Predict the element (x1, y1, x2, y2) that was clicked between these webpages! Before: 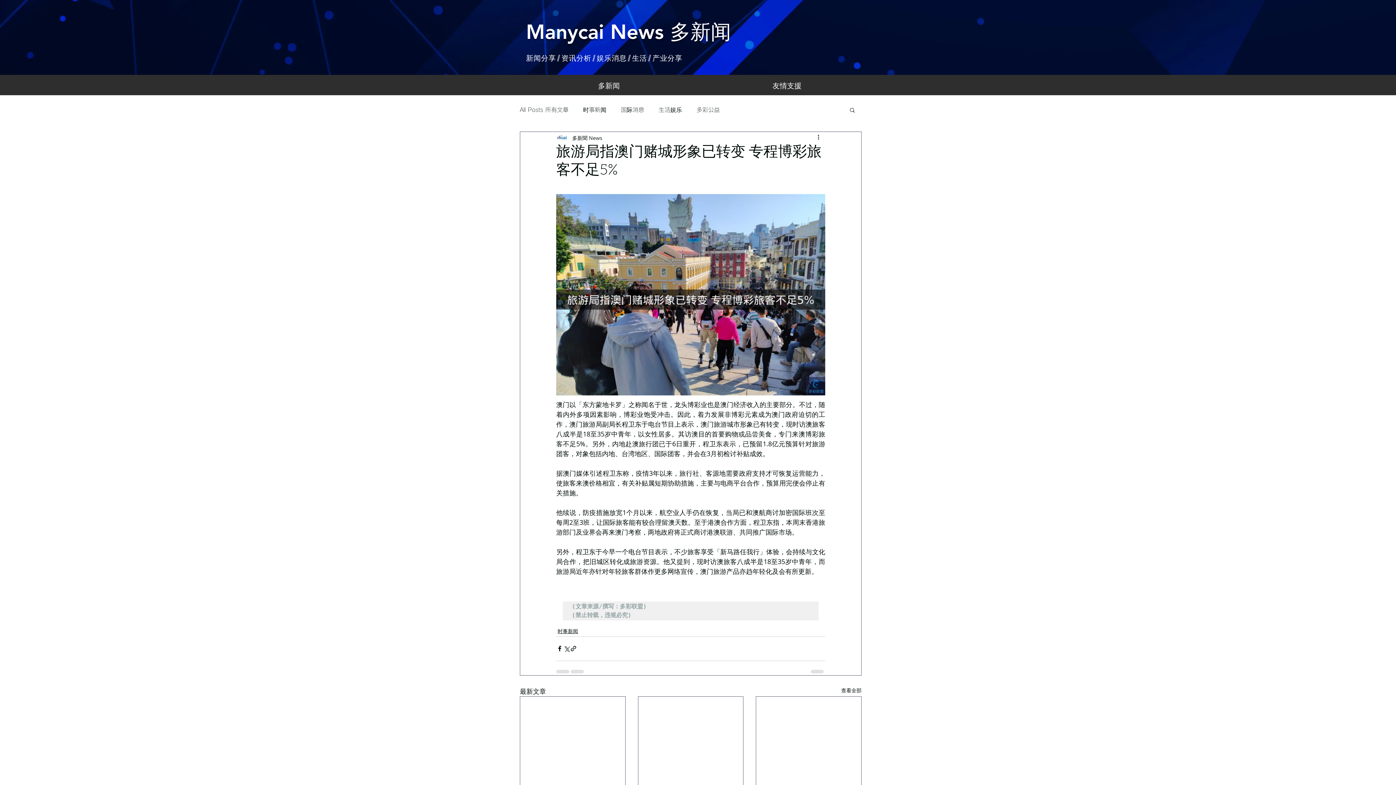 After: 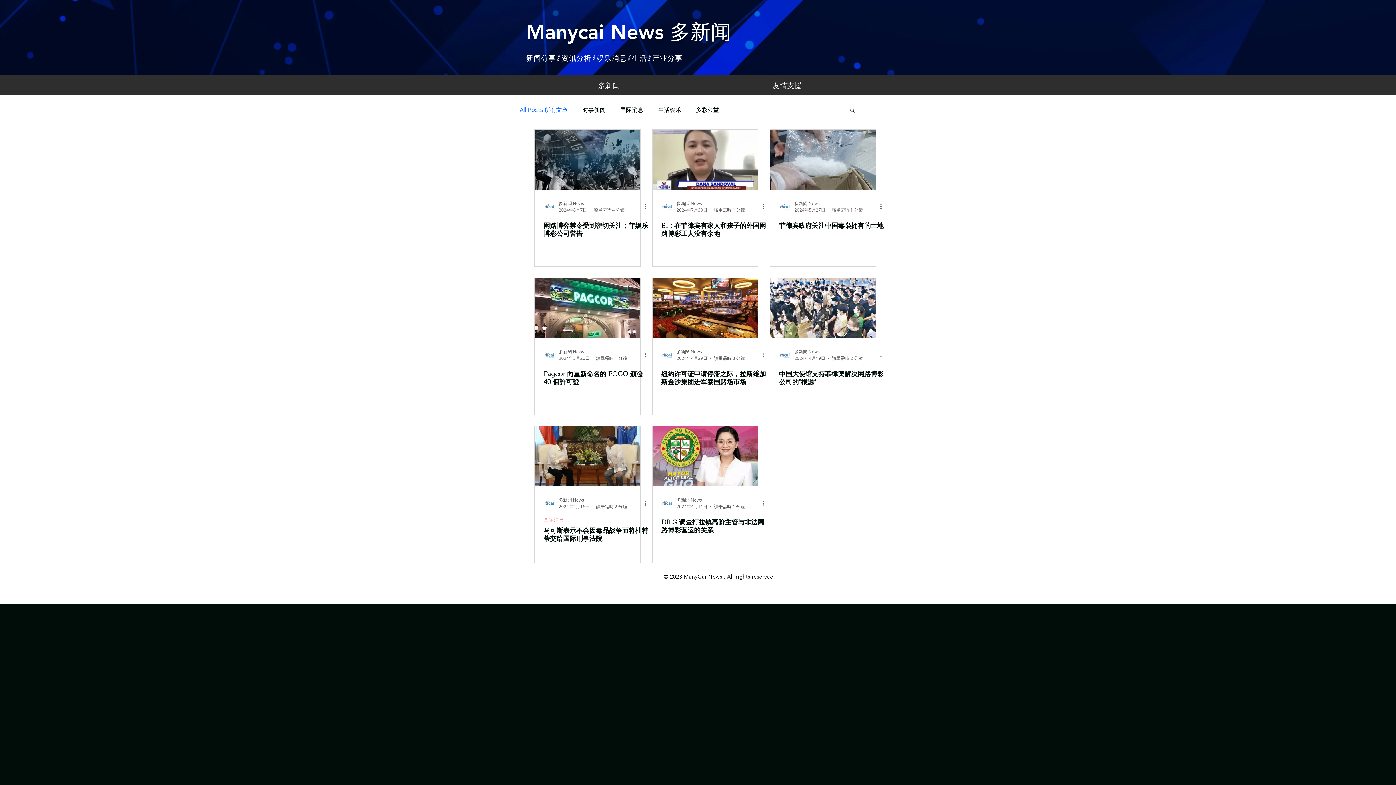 Action: bbox: (520, 106, 568, 113) label: All Posts 所有文章